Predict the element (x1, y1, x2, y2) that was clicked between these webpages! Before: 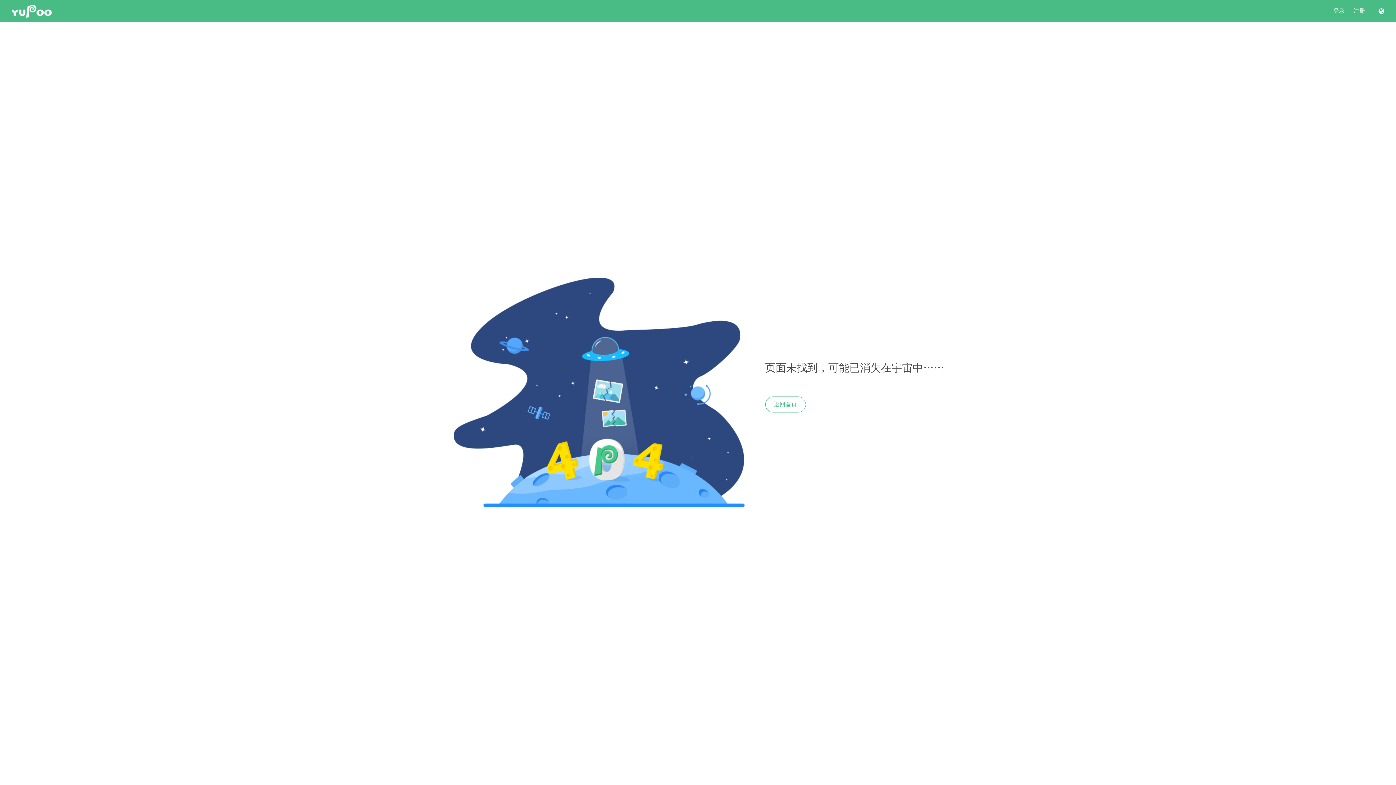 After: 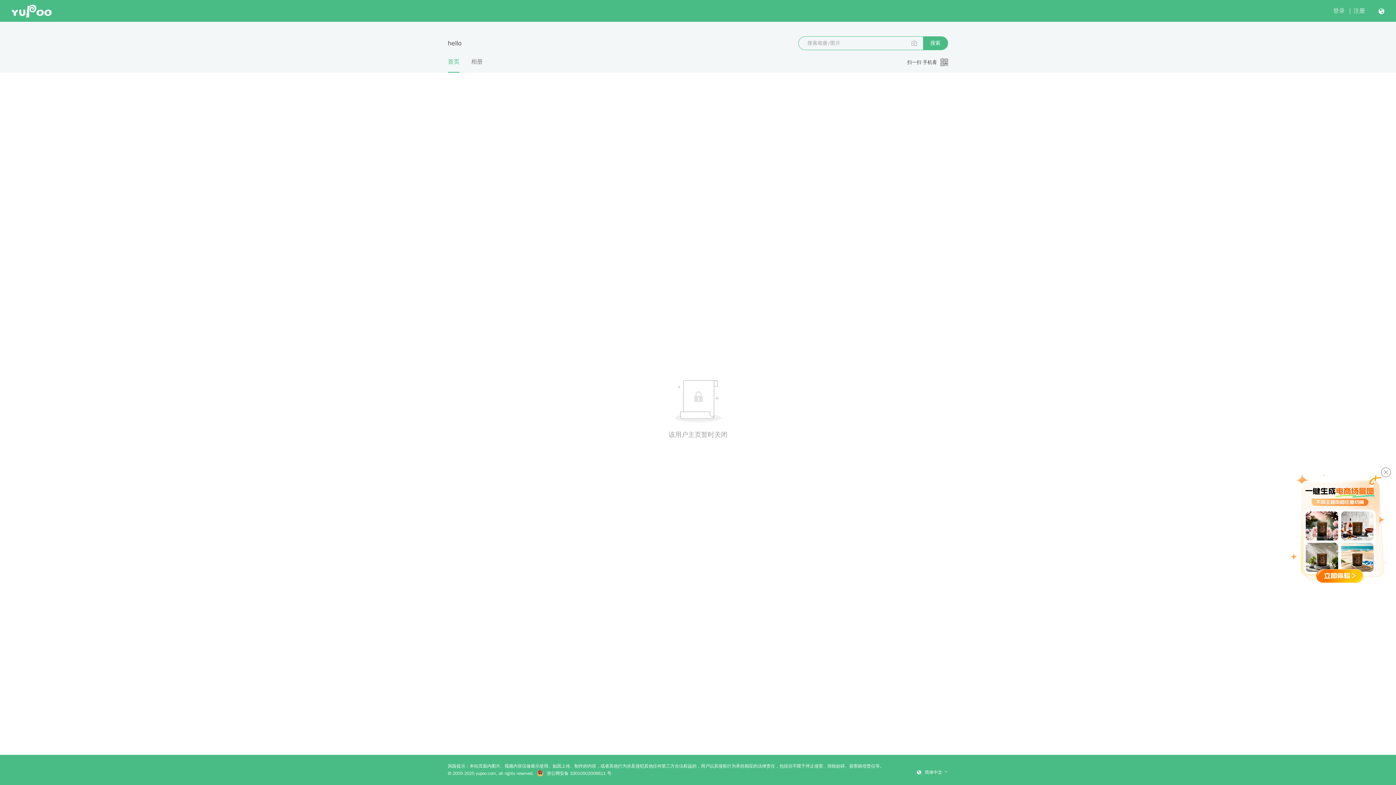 Action: label: 返回首页 bbox: (765, 396, 806, 412)